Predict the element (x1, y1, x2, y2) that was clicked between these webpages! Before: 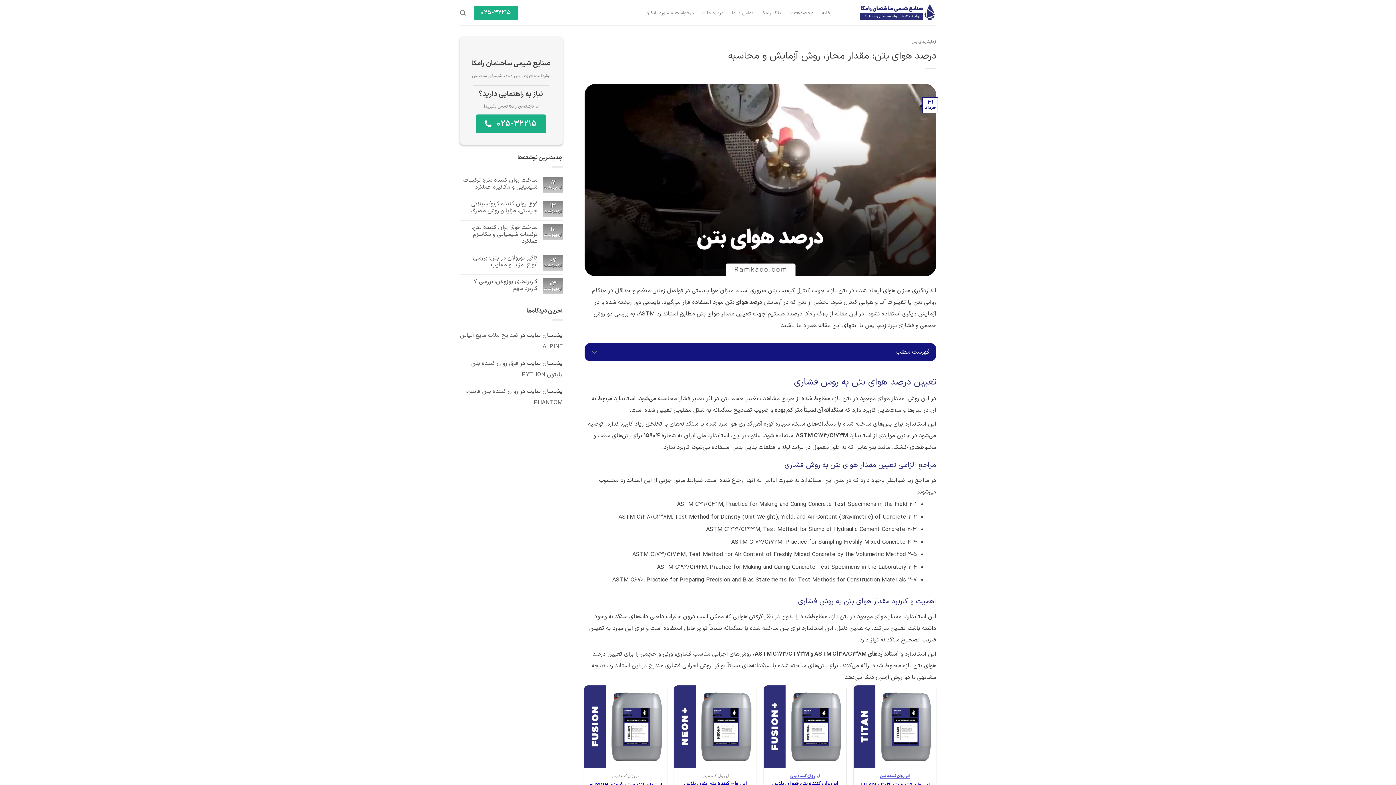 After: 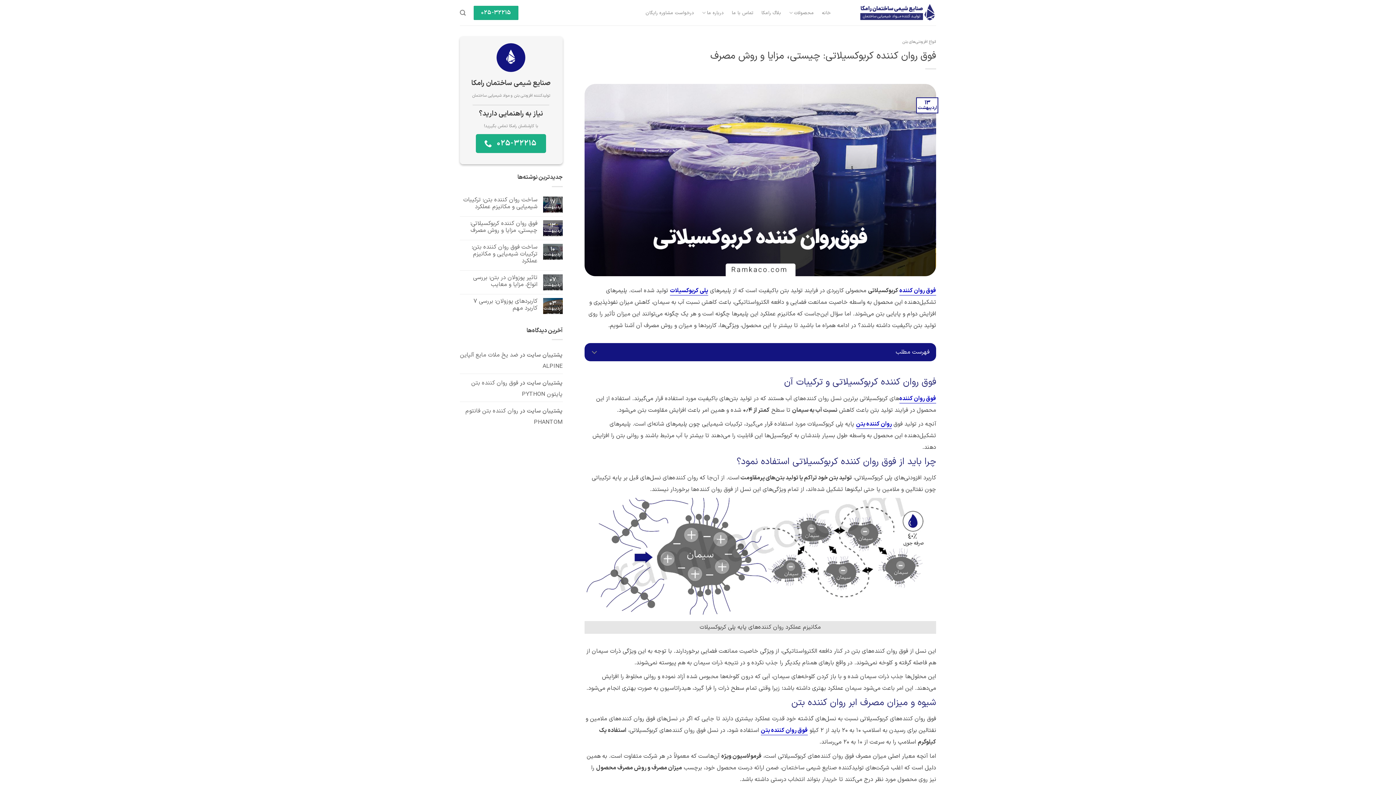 Action: label: فوق روان کننده کربوکسیلاتی: چیستی، مزایا و روش مصرف bbox: (460, 200, 537, 214)